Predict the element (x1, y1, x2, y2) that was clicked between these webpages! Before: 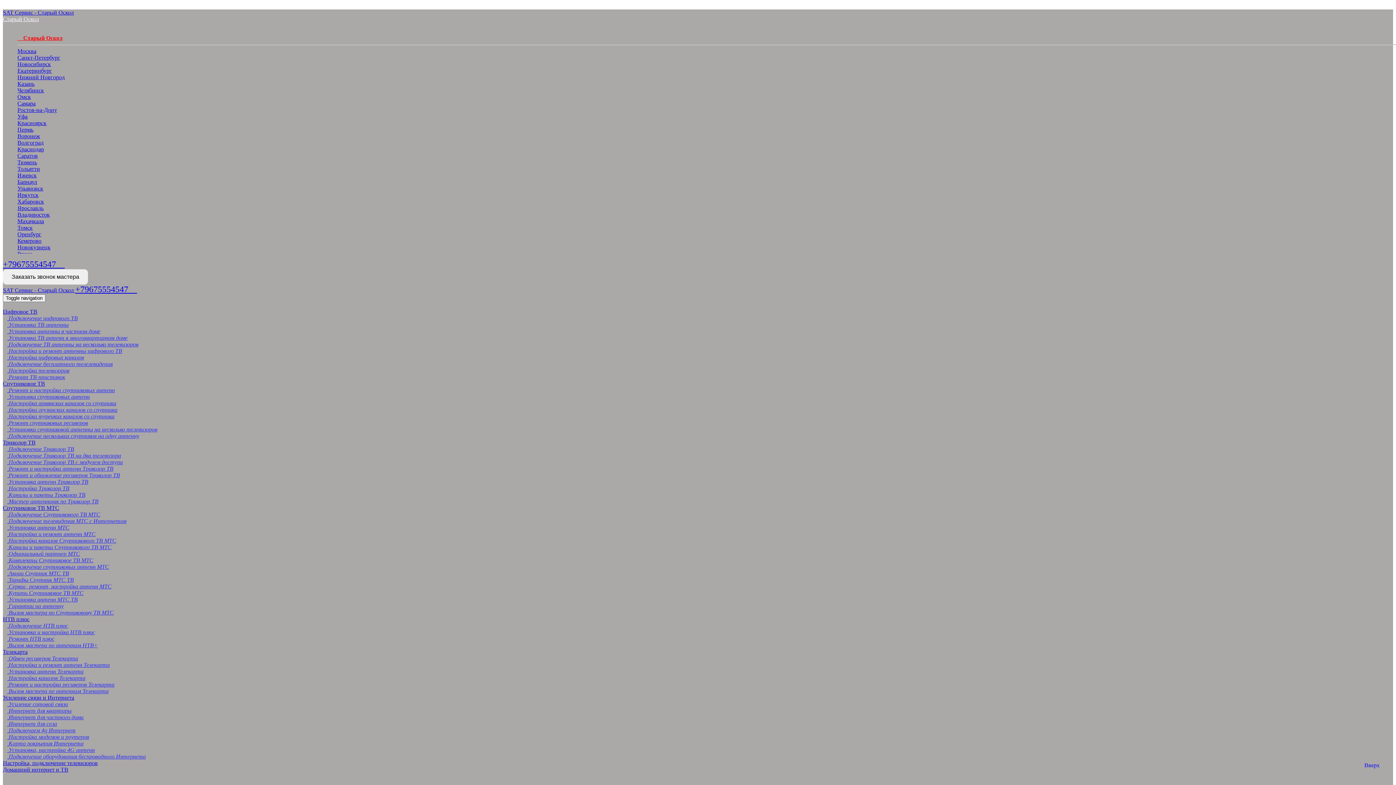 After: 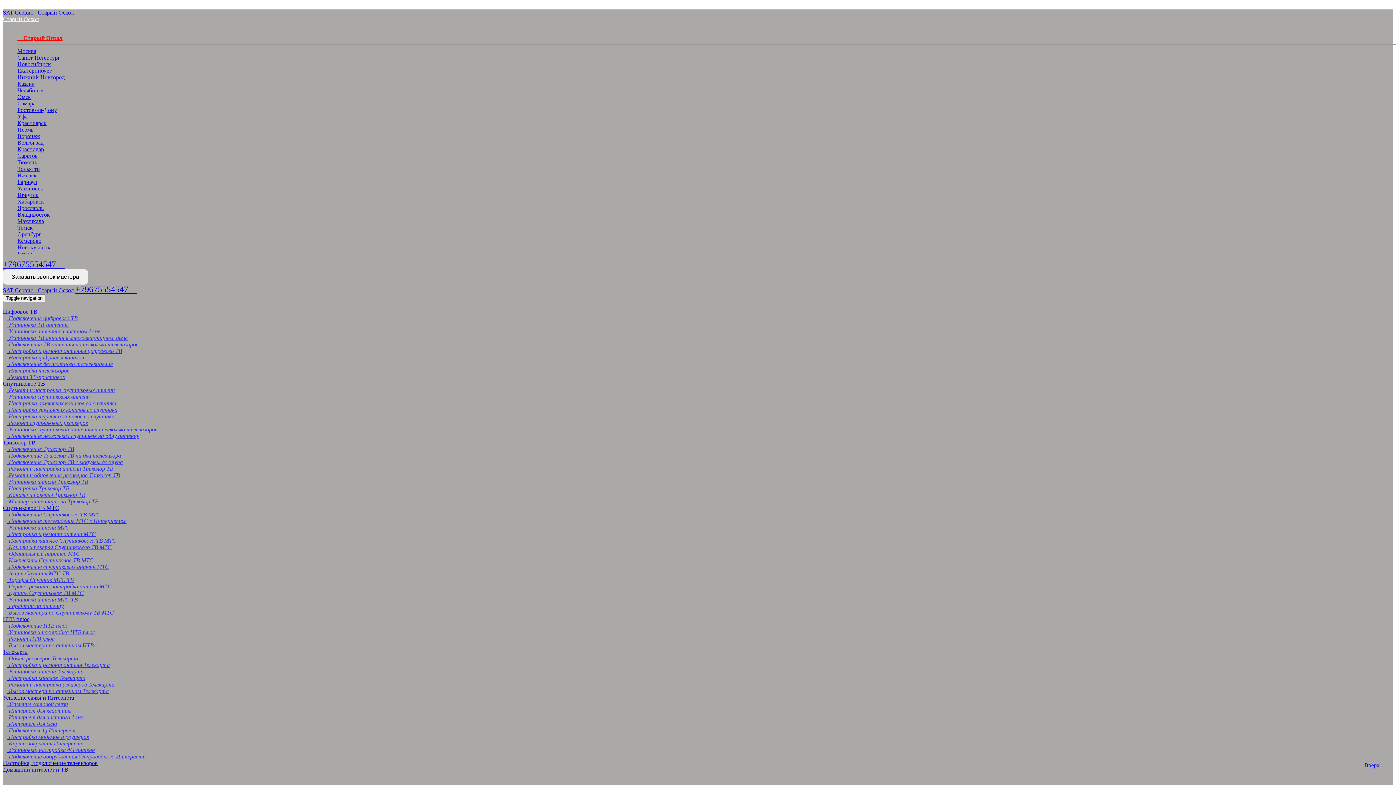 Action: label:  Каналы и пакеты Спутникового ТВ МТС bbox: (7, 544, 111, 550)